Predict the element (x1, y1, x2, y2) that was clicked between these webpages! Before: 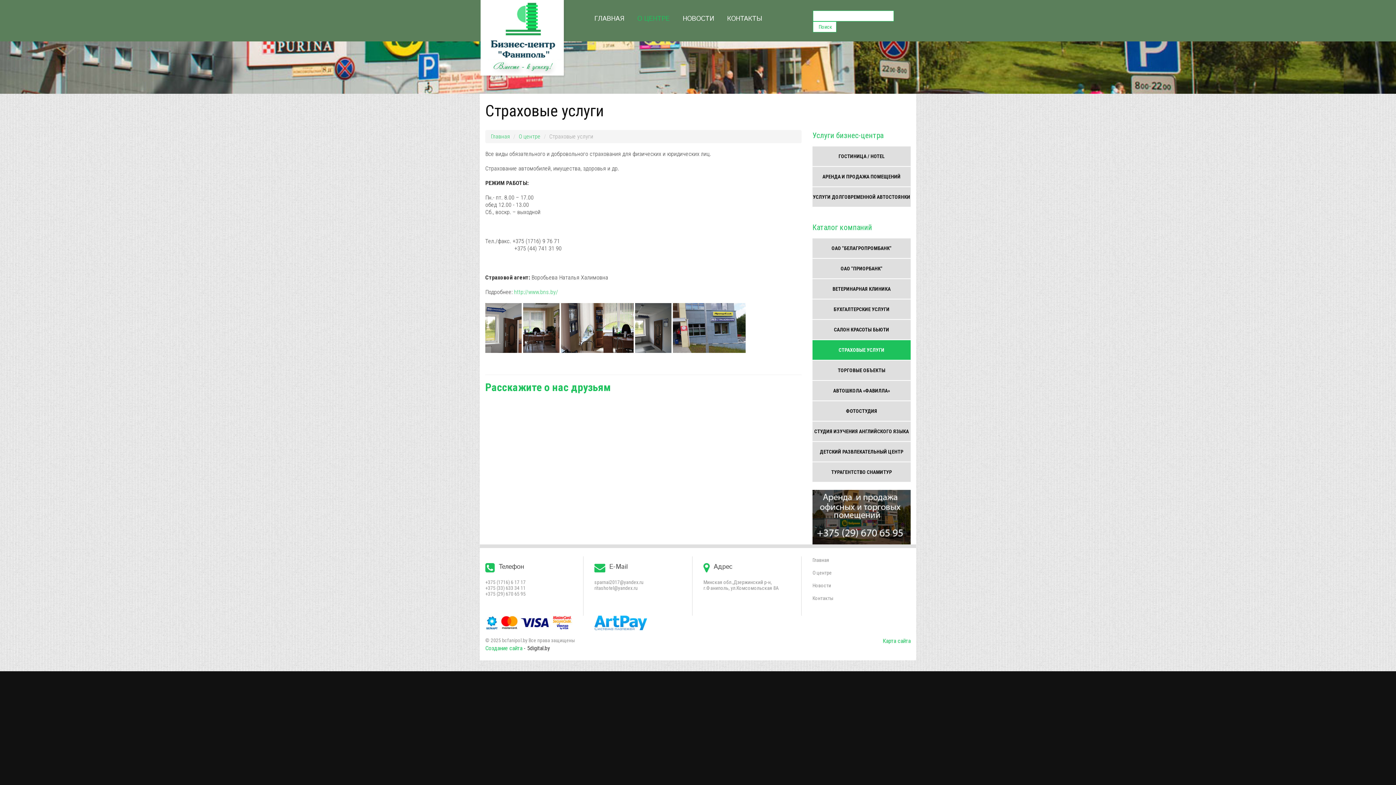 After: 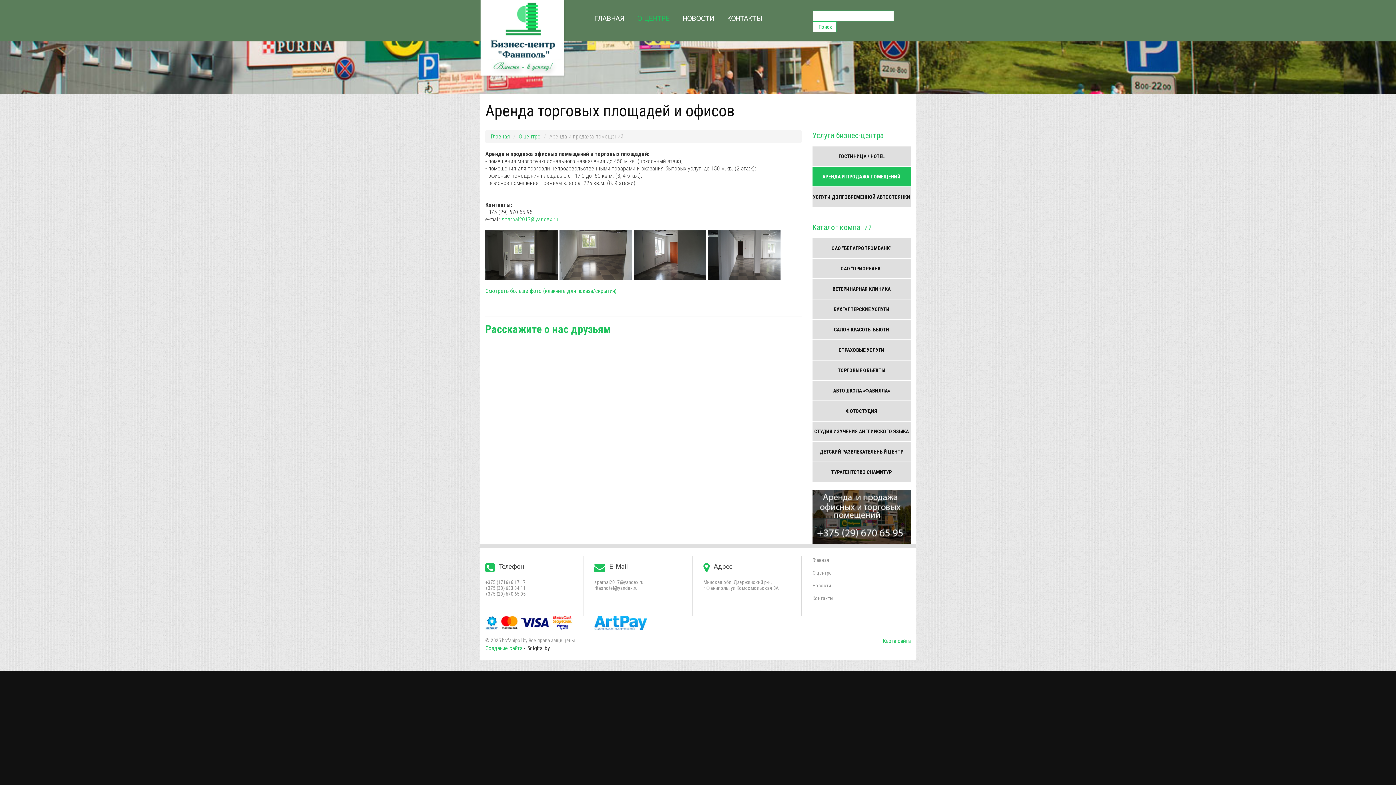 Action: bbox: (812, 513, 910, 520)